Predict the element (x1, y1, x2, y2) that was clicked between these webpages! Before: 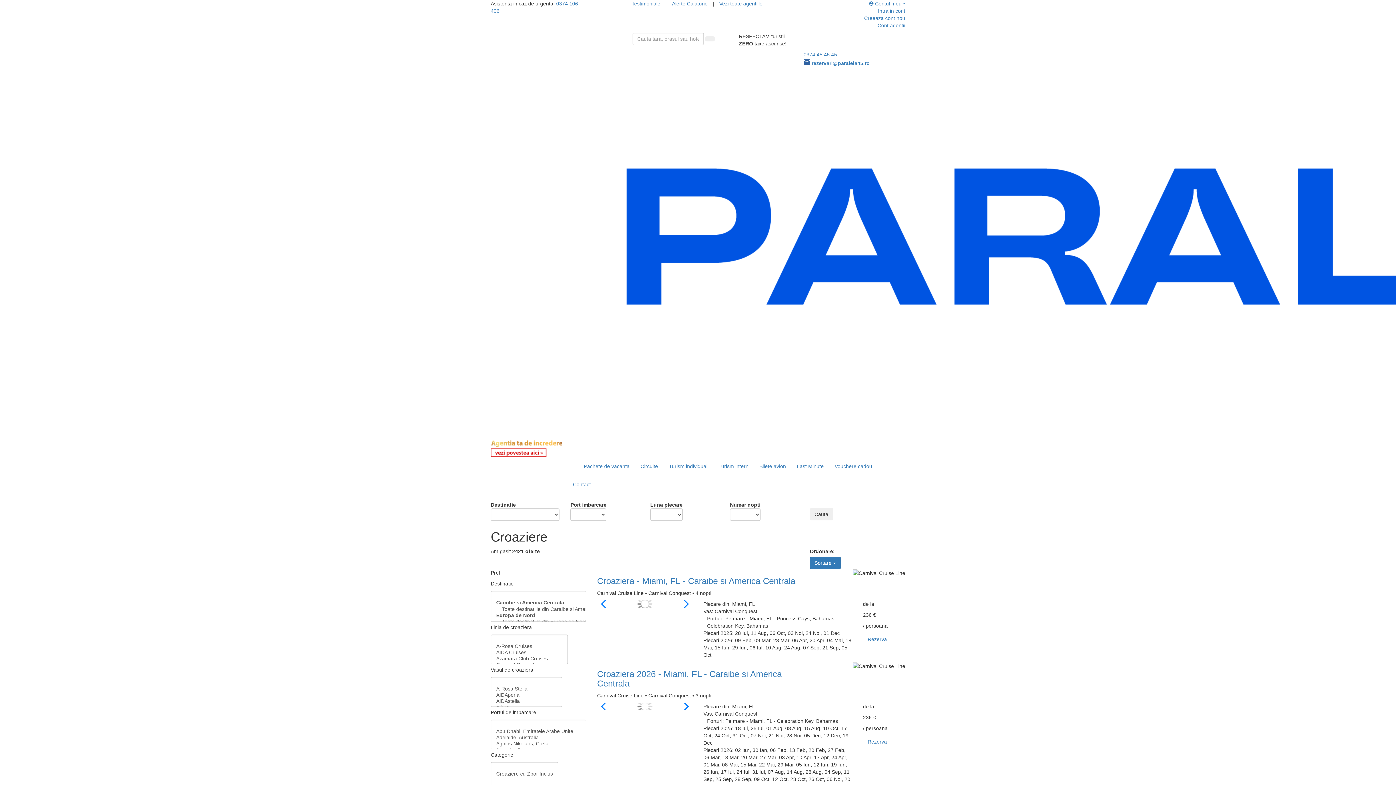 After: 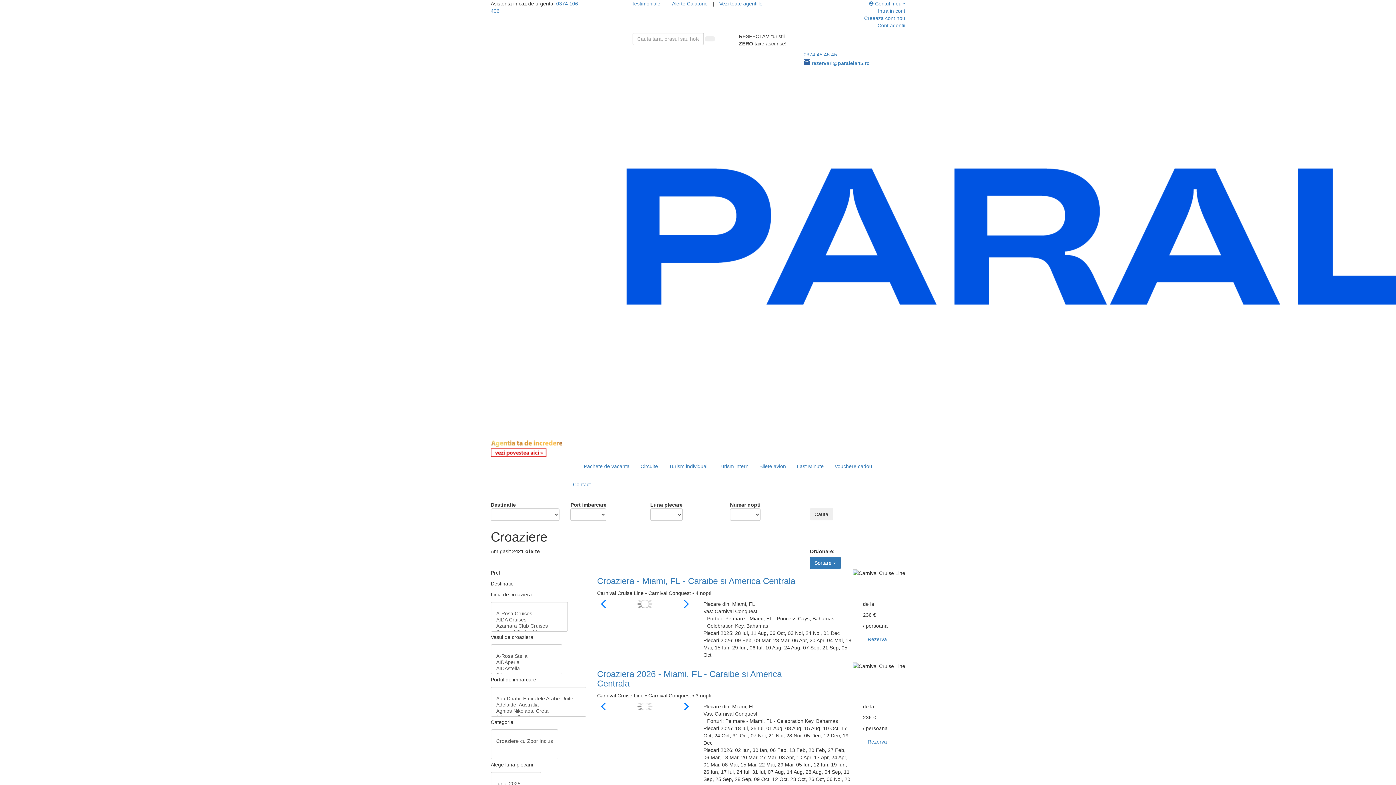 Action: label: Destinatie bbox: (490, 580, 586, 587)